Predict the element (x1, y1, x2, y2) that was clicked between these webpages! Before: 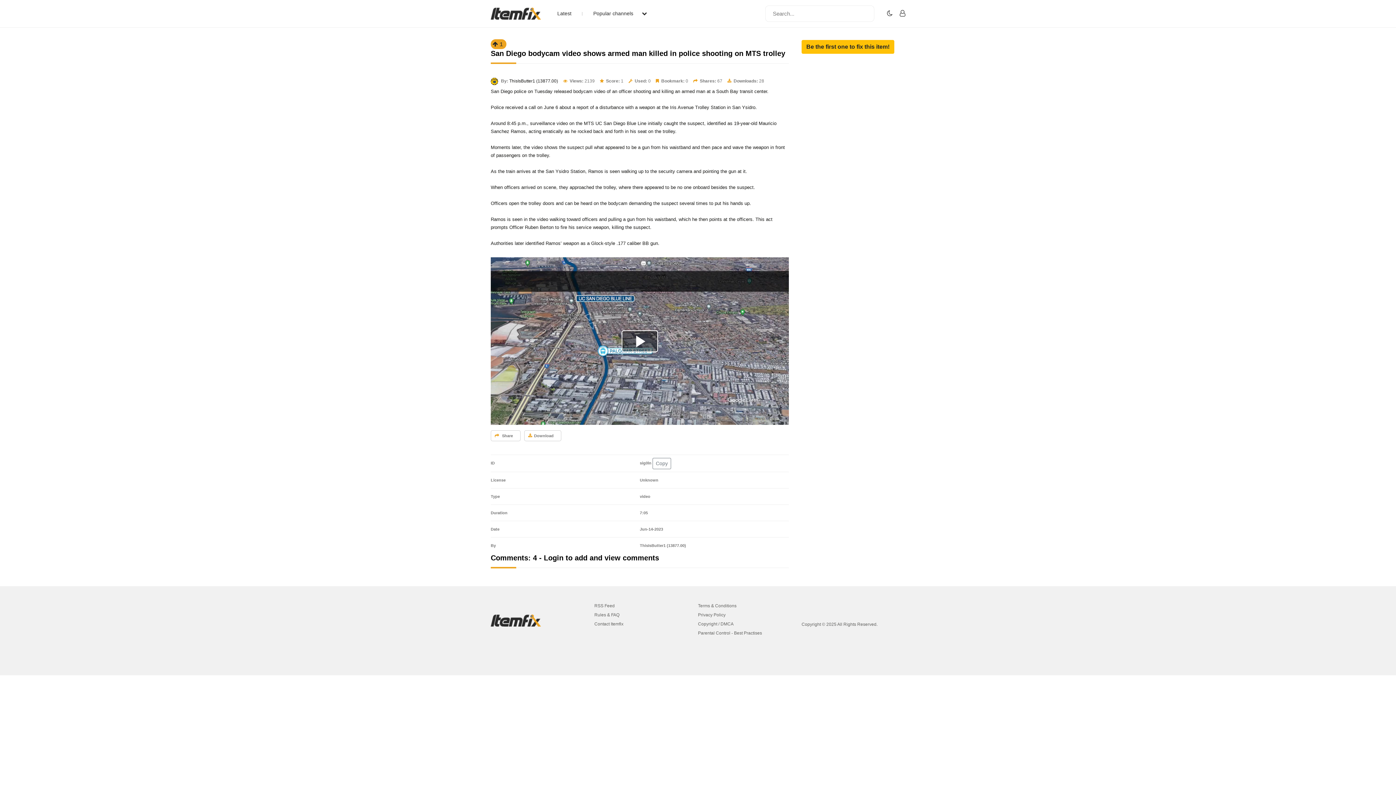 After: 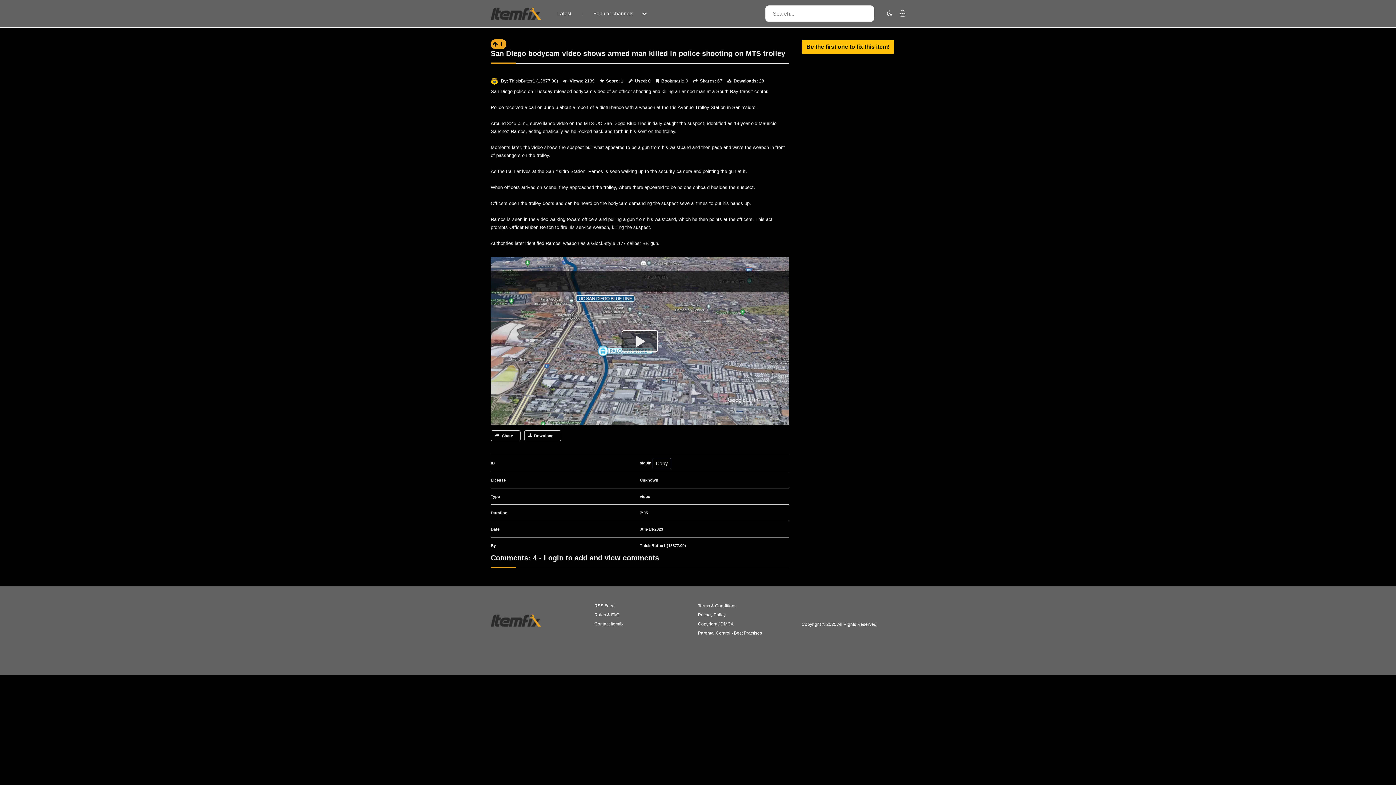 Action: bbox: (887, 8, 892, 18)